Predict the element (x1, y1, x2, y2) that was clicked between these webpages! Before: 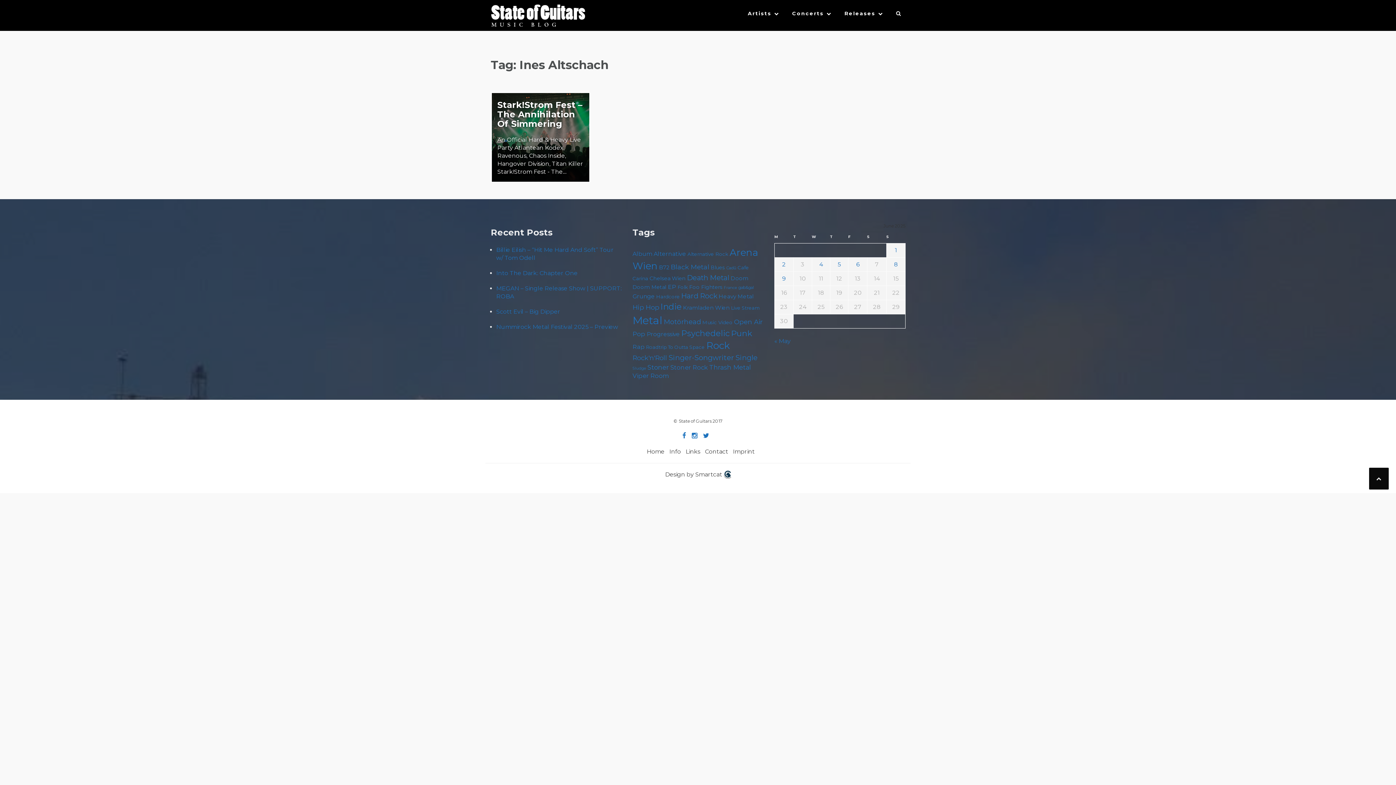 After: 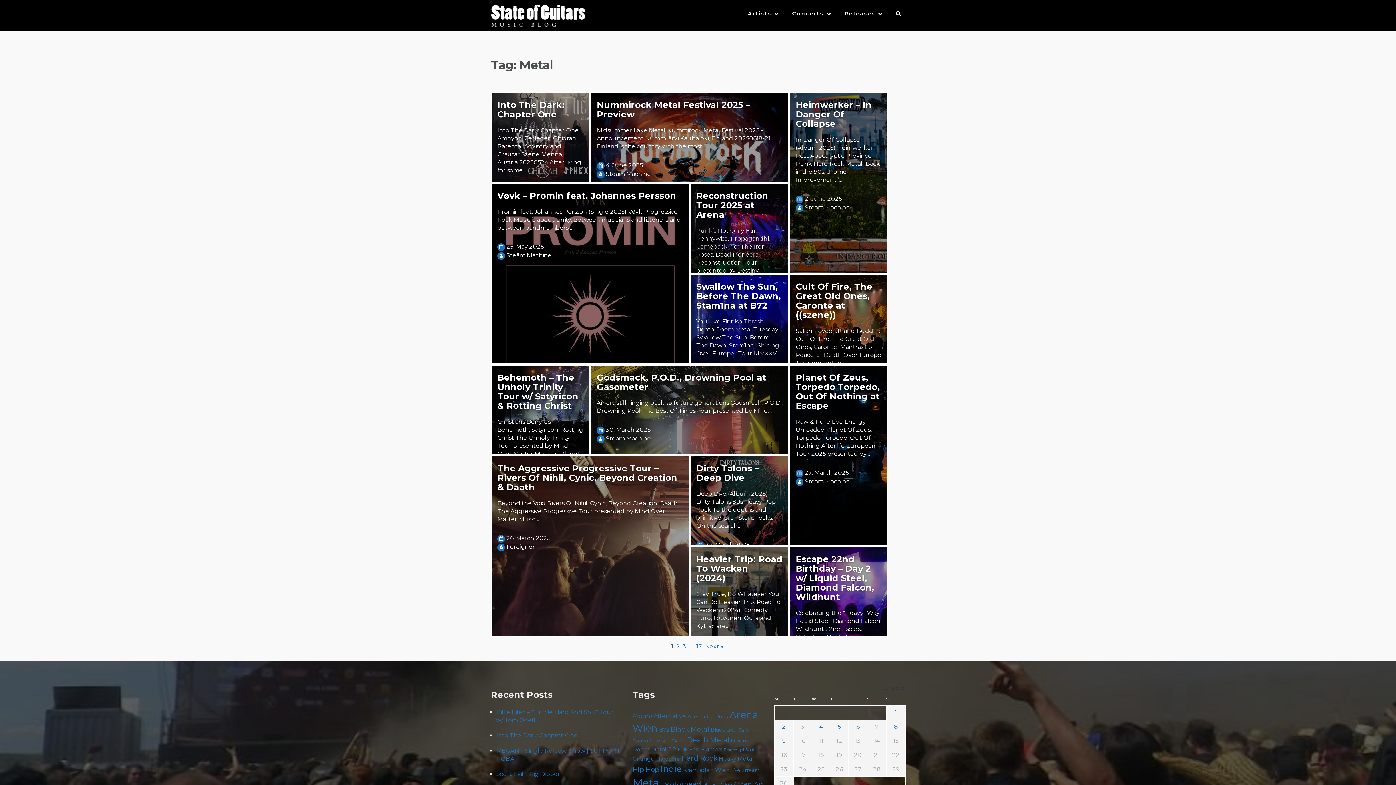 Action: bbox: (632, 314, 662, 326) label: Metal (226 items)